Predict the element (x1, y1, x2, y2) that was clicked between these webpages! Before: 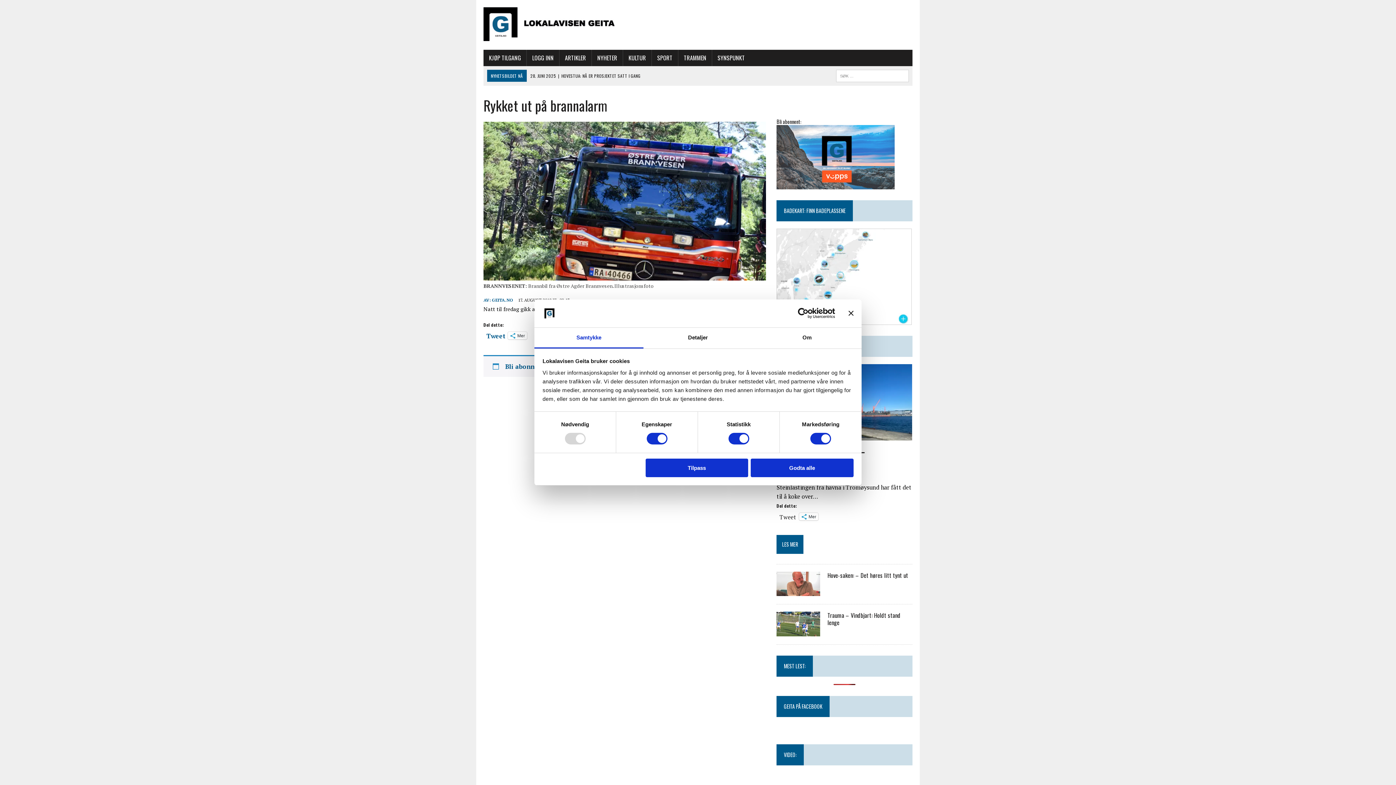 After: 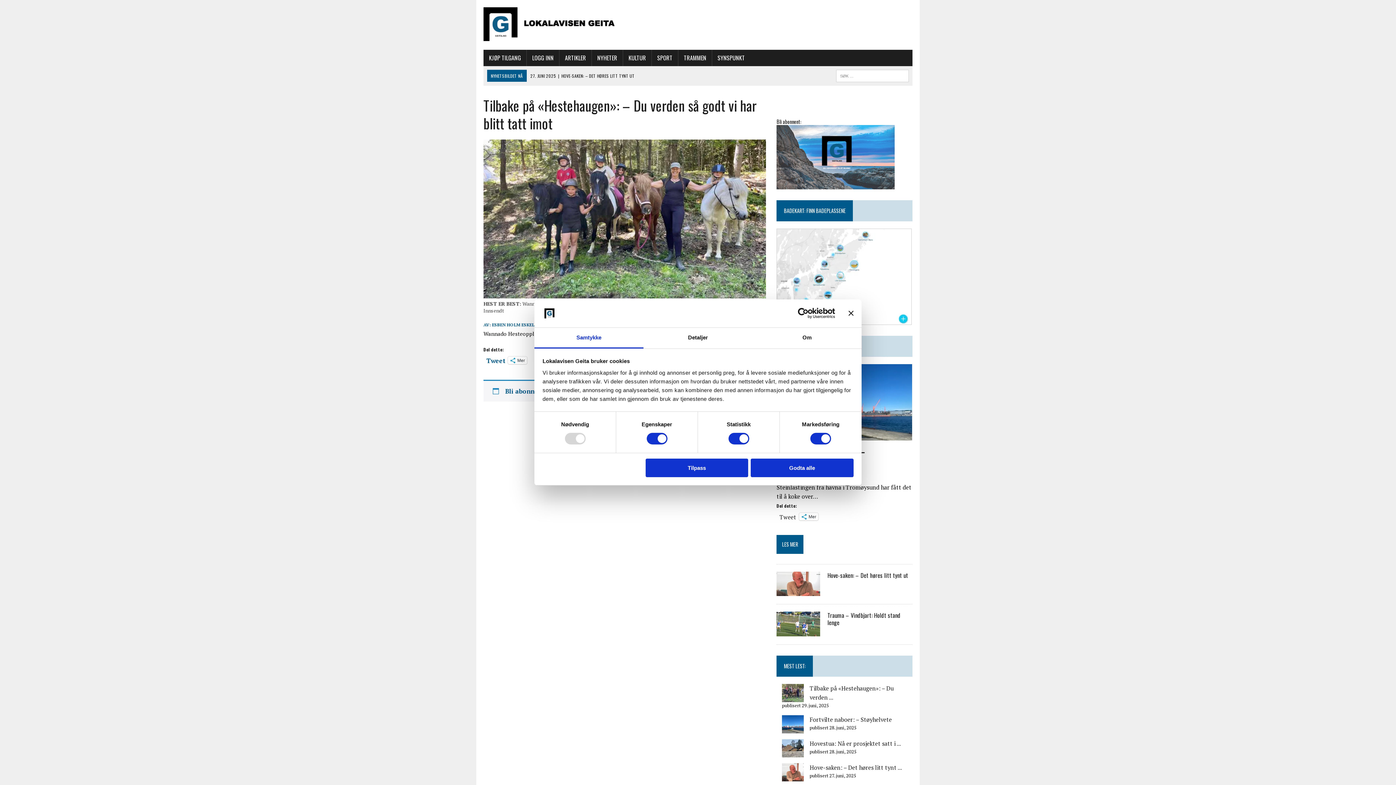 Action: bbox: (530, 72, 700, 78) label: 29. JUNI 2025 | TILBAKE PÅ «HESTEHAUGEN»: – DU VERDEN SÅ GODT VI HAR BLITT TATT IMOT